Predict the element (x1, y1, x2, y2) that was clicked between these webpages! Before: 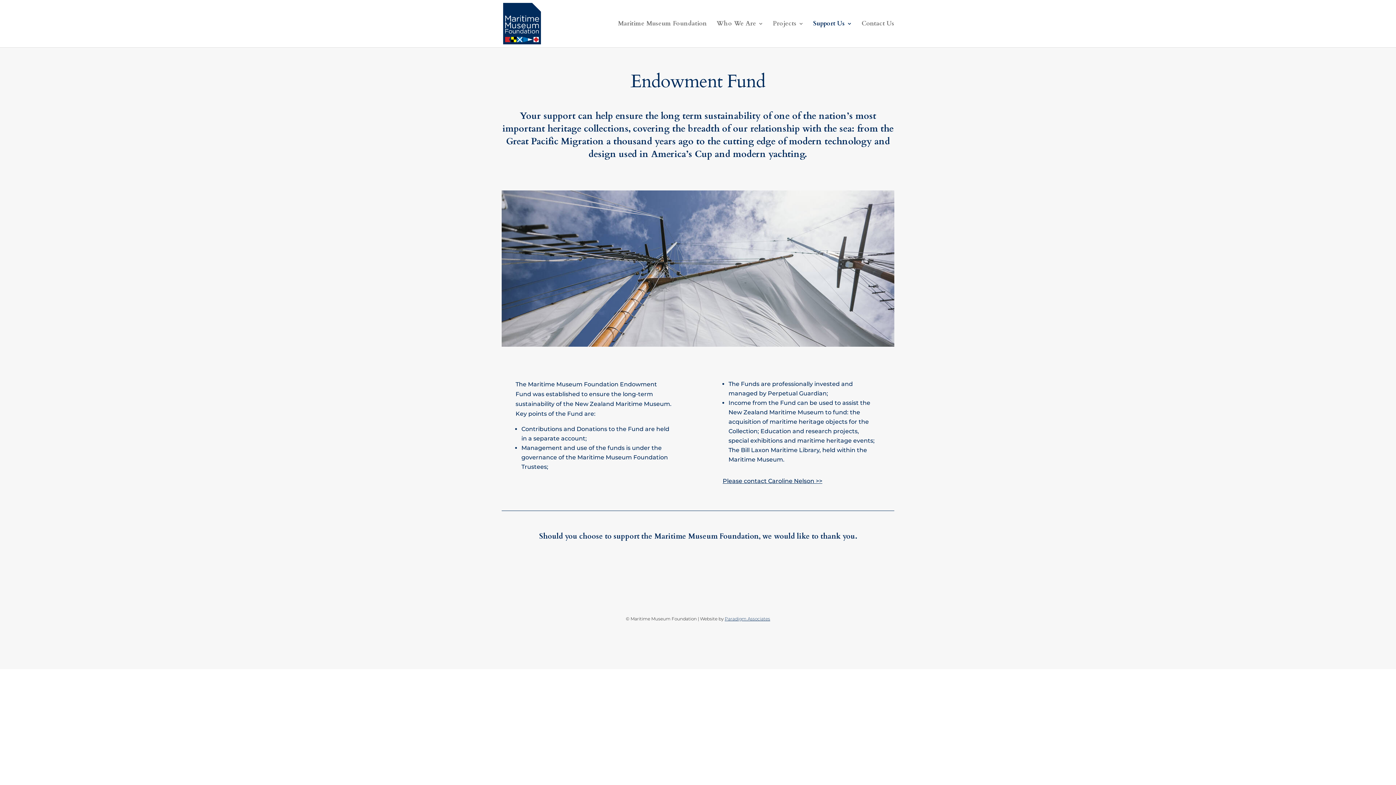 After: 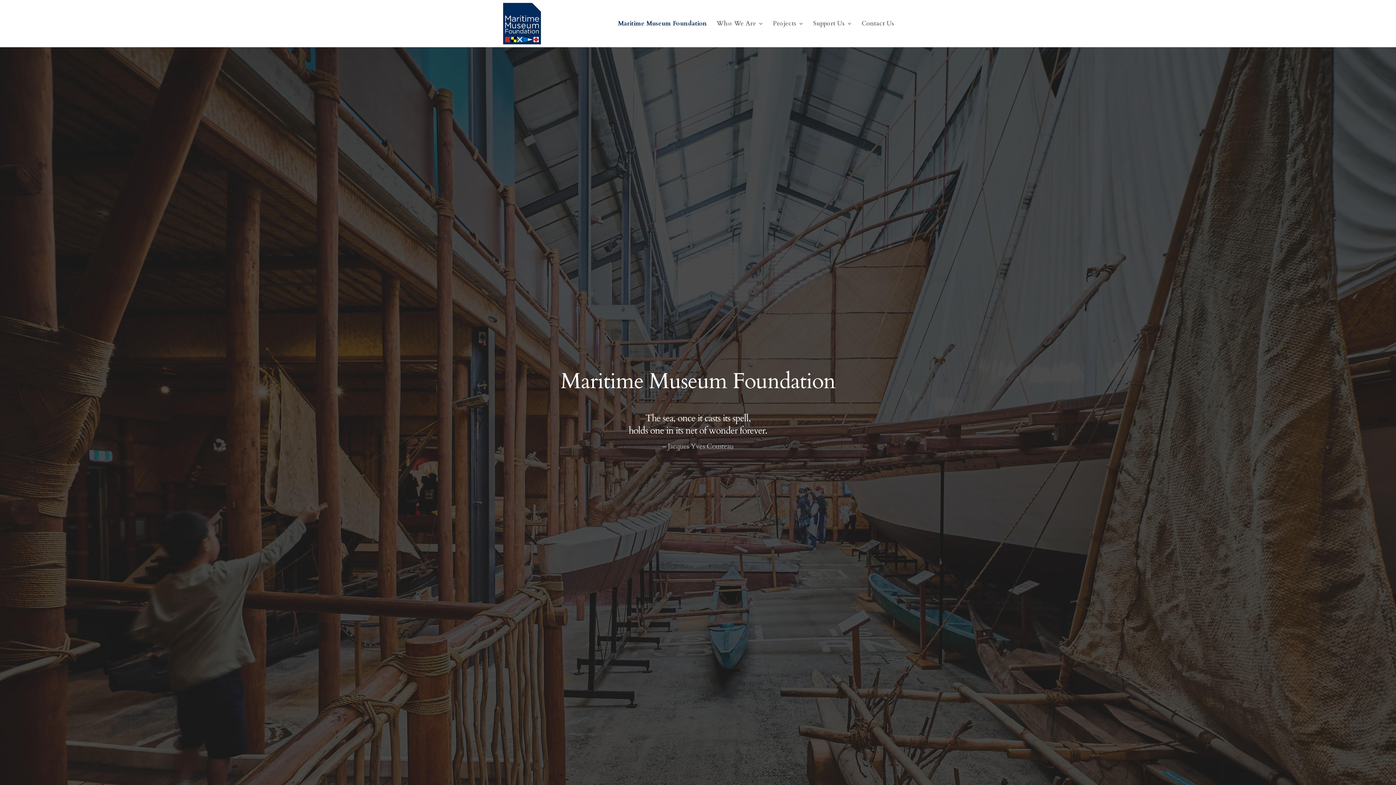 Action: label: Maritime Museum Foundation bbox: (618, 21, 707, 47)